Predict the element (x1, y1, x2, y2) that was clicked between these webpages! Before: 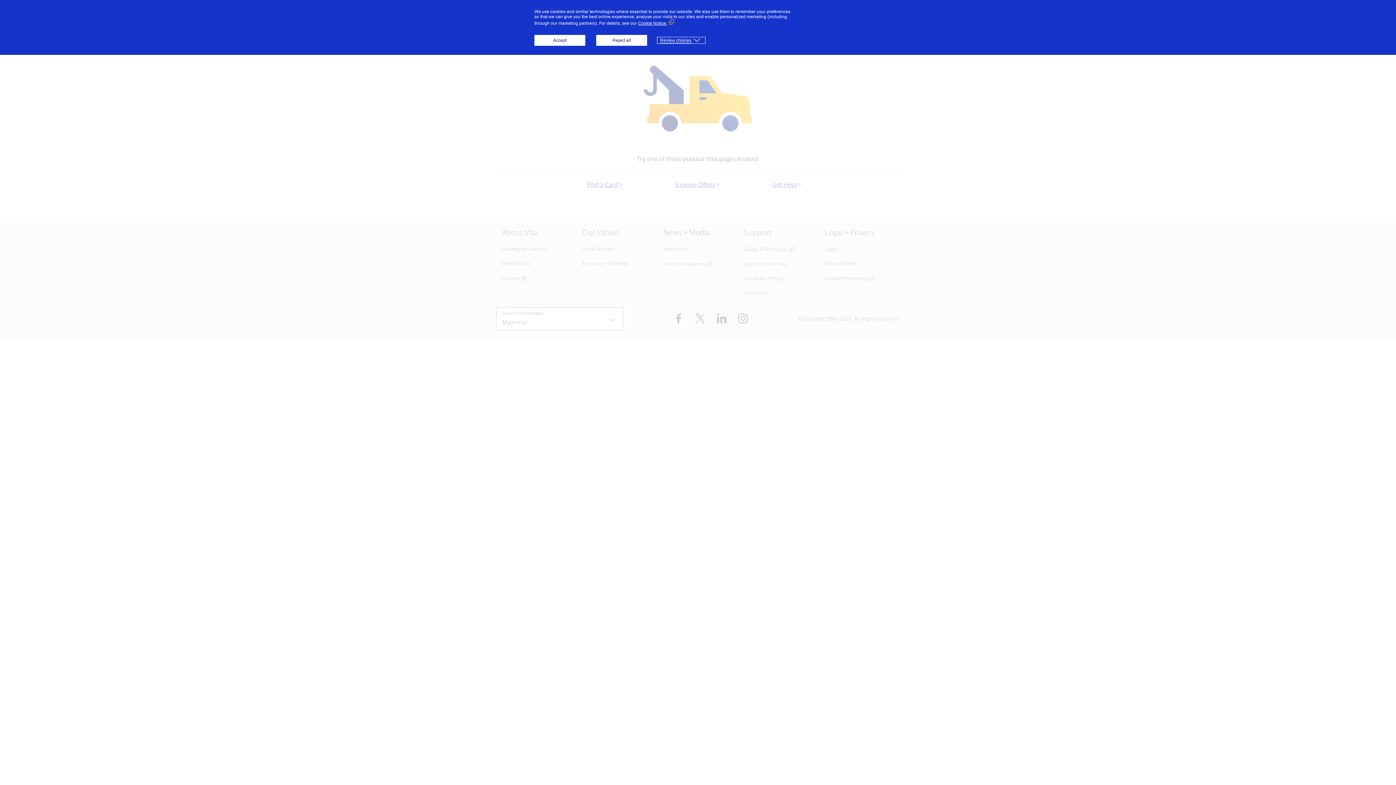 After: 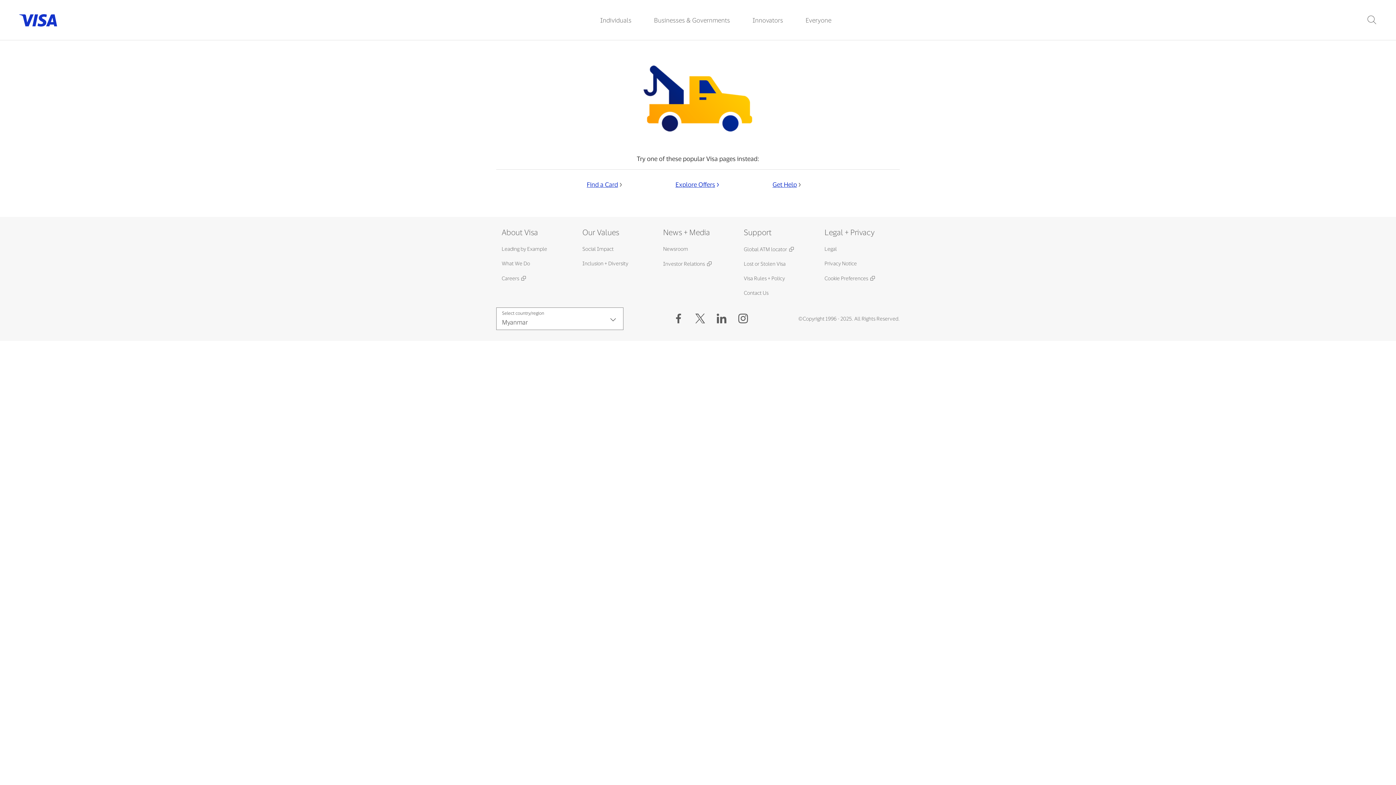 Action: bbox: (596, 34, 647, 45) label: Reject all